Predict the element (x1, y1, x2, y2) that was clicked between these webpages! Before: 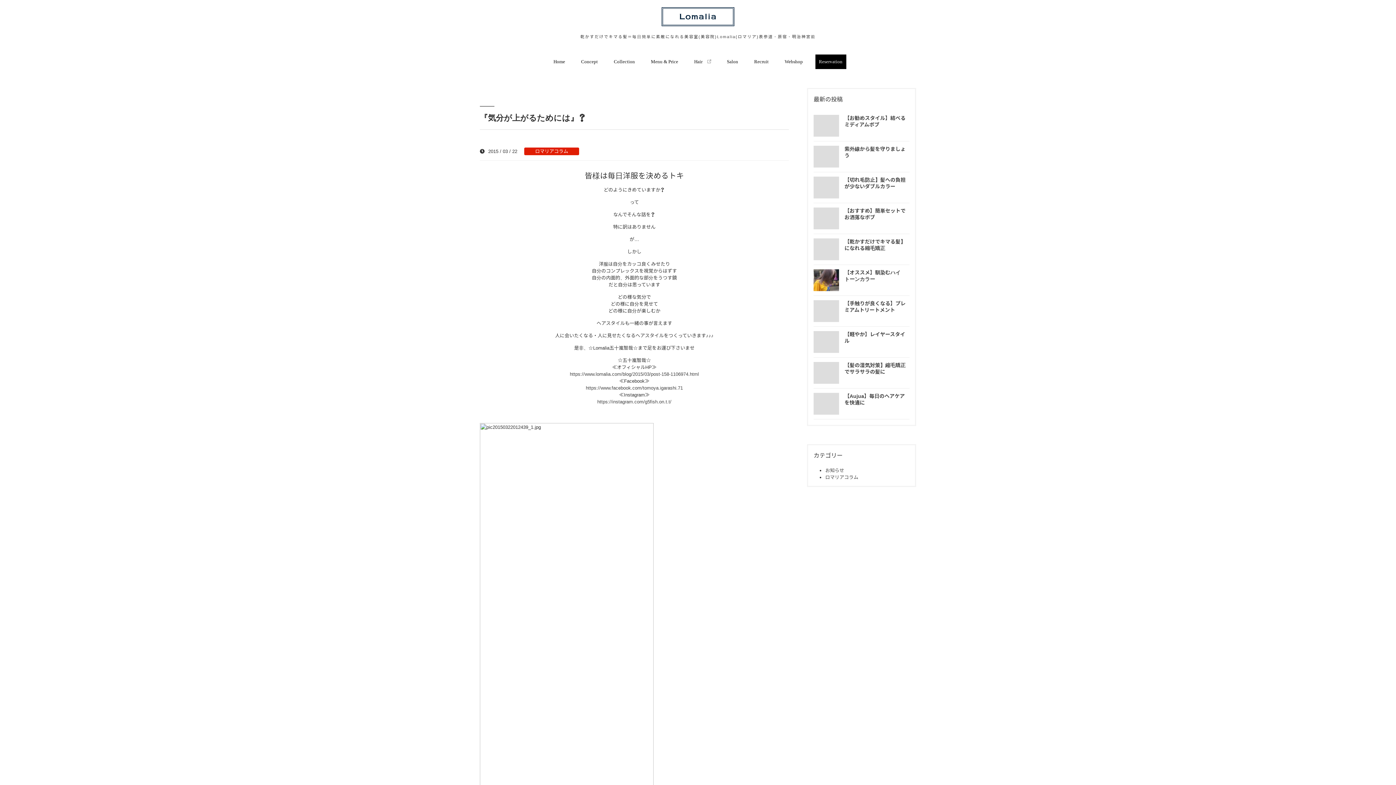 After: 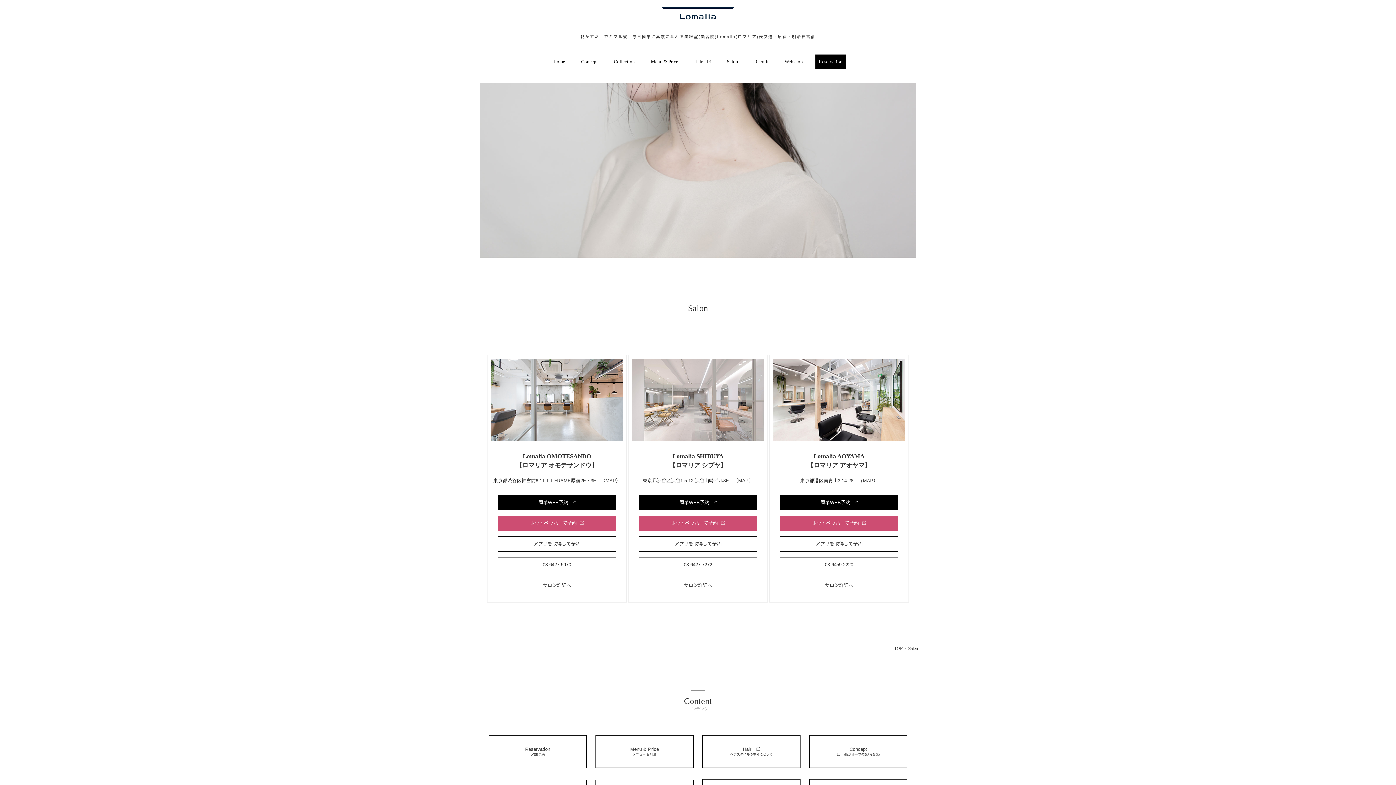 Action: bbox: (723, 54, 742, 69) label: Salon